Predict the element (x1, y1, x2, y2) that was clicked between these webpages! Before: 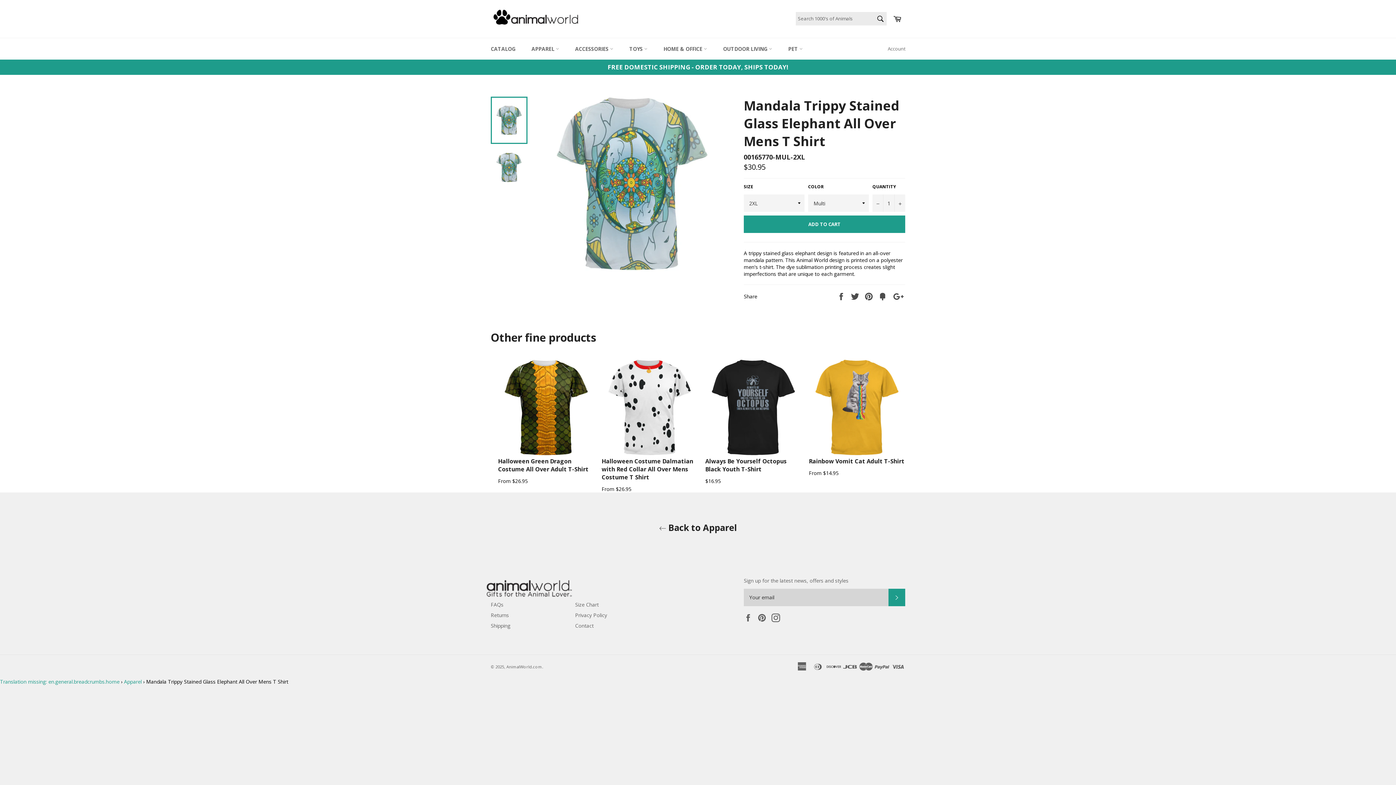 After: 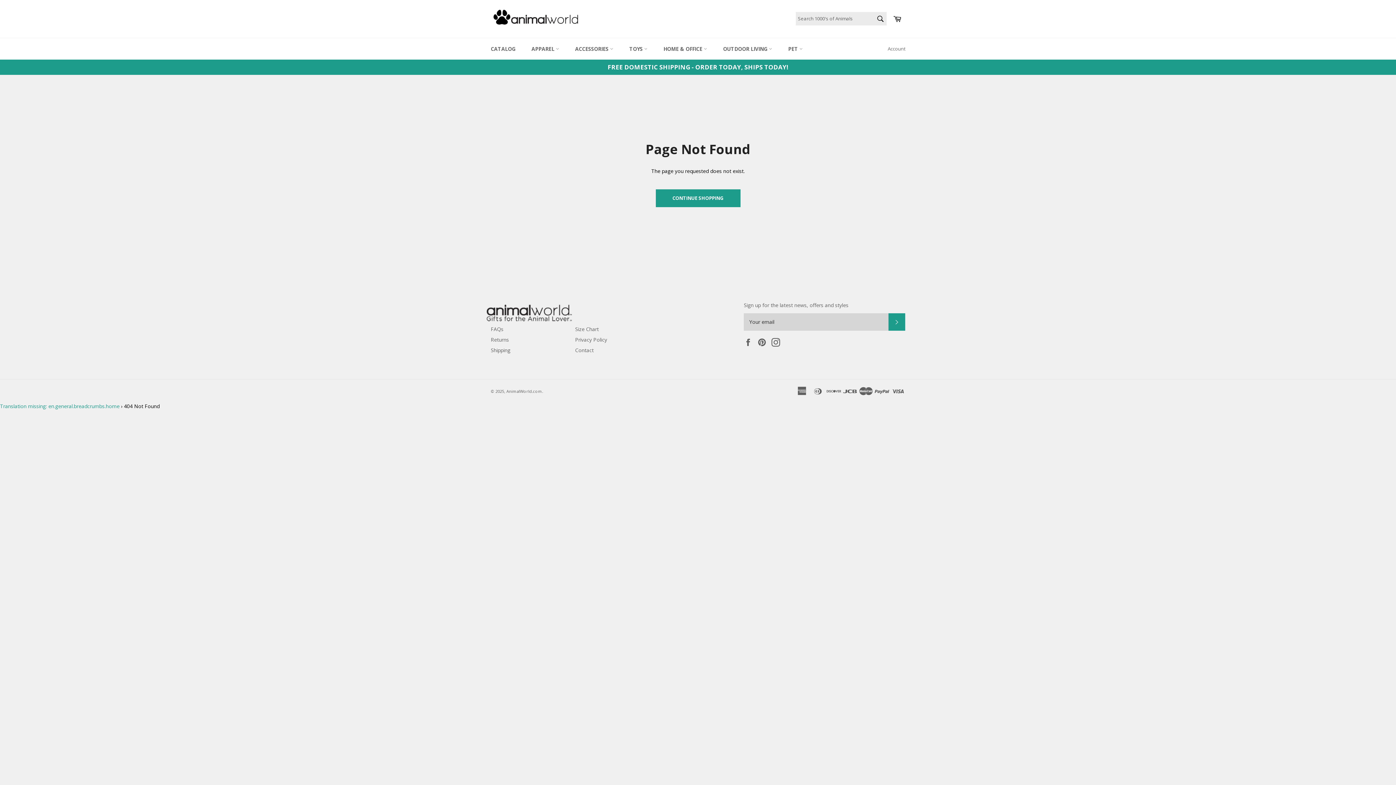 Action: label: FAQs bbox: (490, 601, 503, 608)